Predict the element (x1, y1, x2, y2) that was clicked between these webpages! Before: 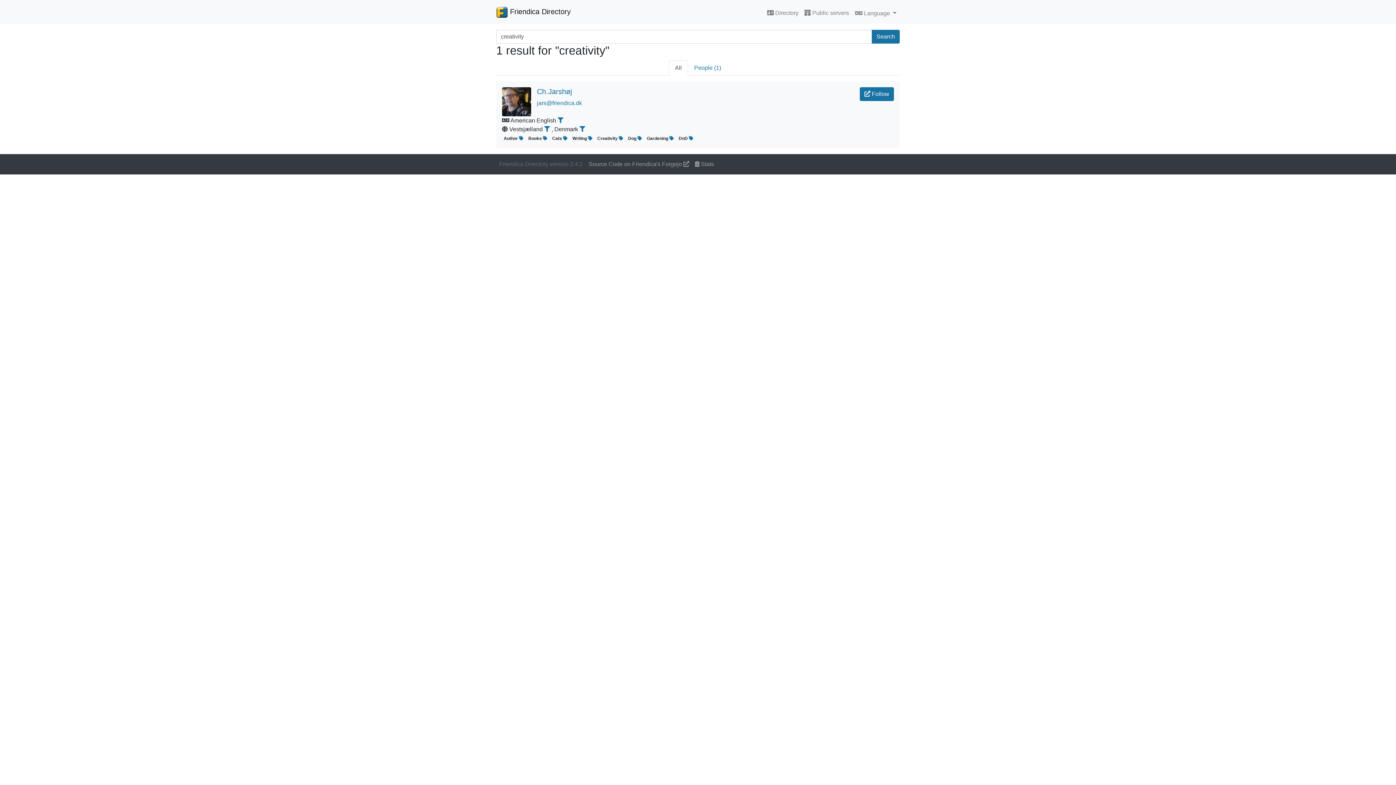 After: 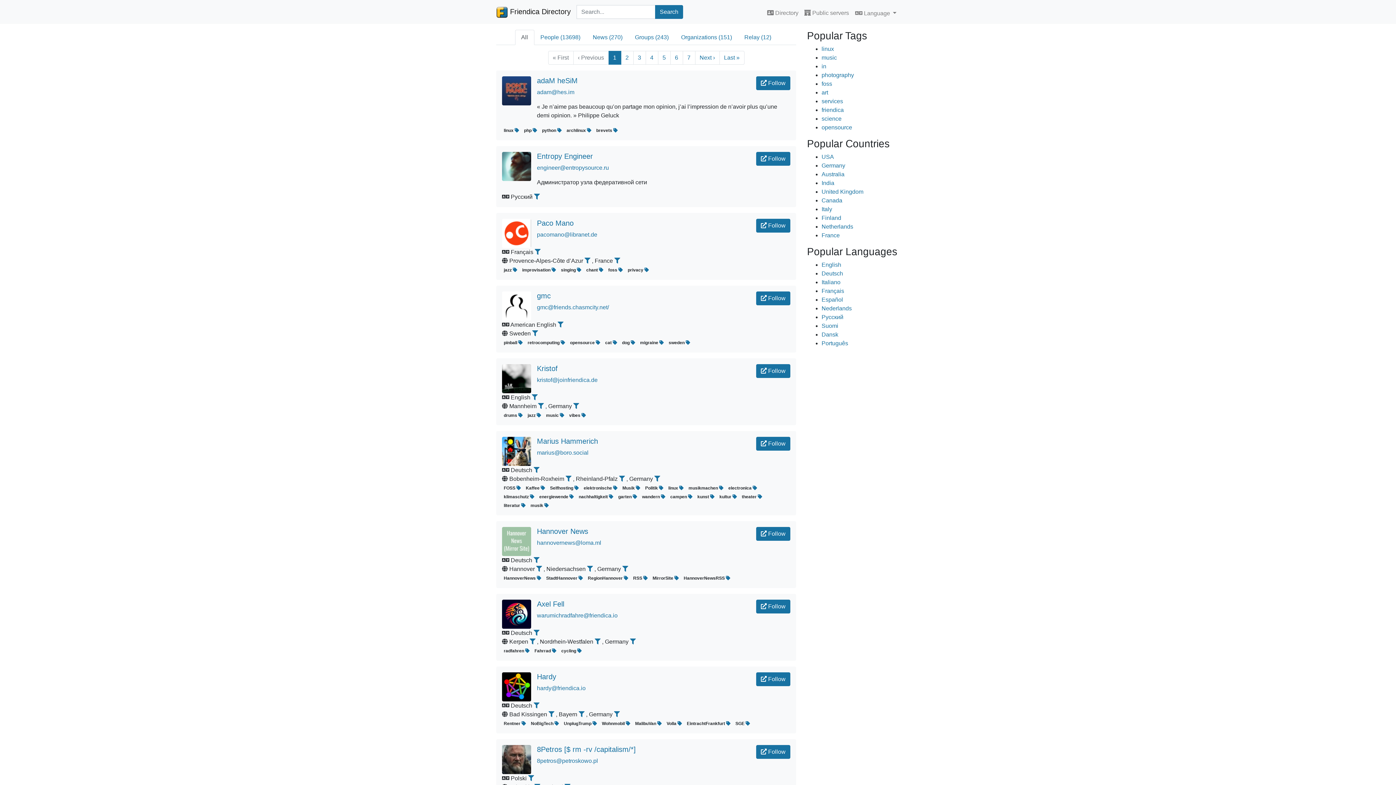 Action: bbox: (496, 4, 570, 19) label:  Friendica Directory